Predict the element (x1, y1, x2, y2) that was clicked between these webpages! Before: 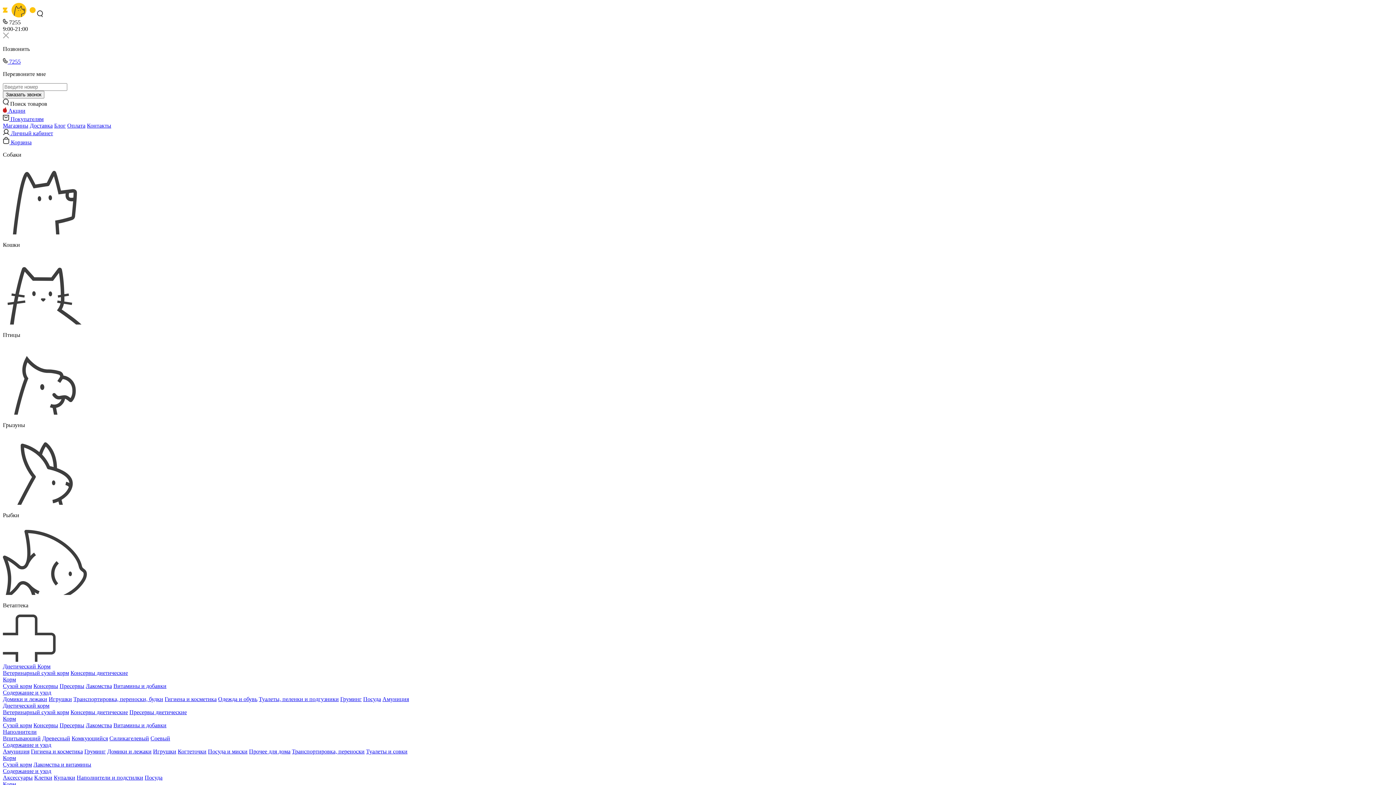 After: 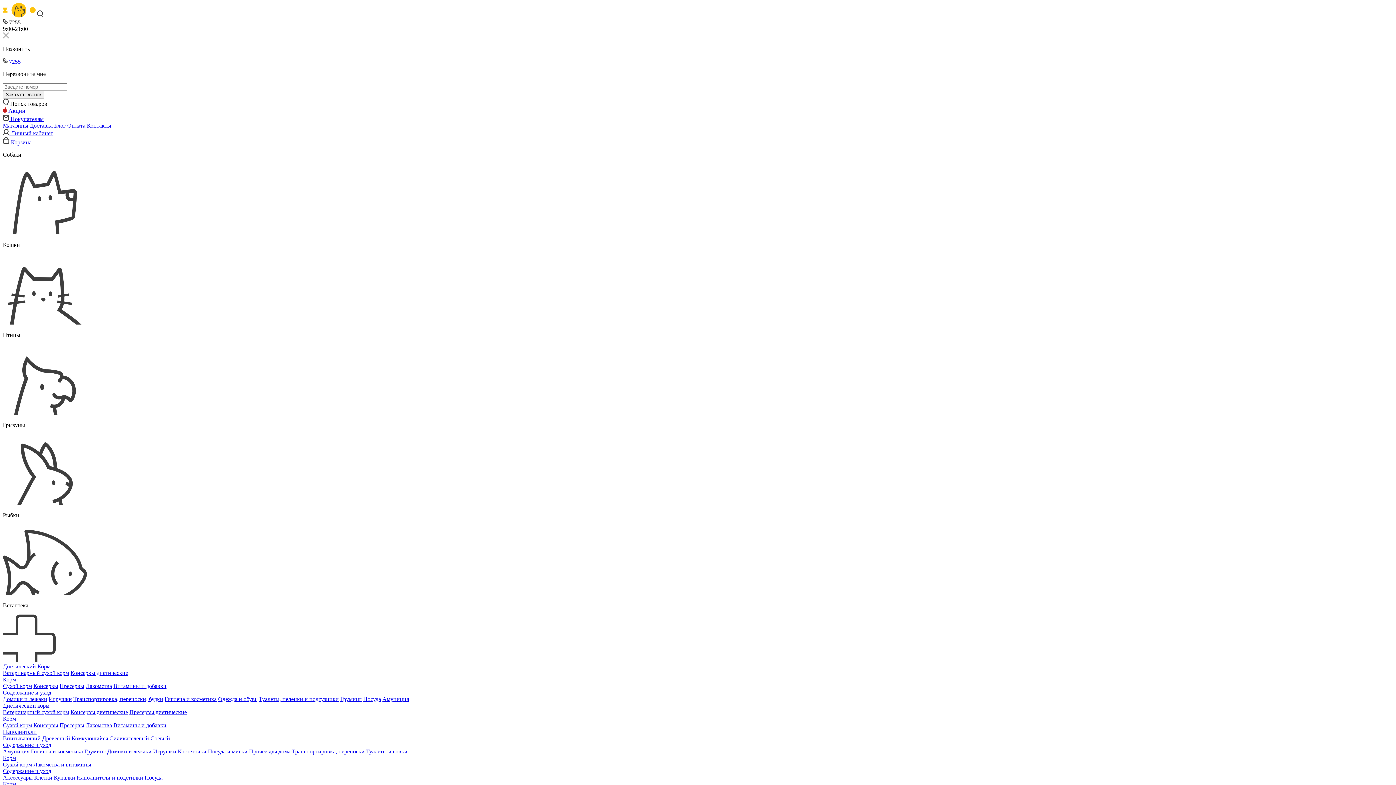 Action: bbox: (33, 722, 58, 728) label: Консервы